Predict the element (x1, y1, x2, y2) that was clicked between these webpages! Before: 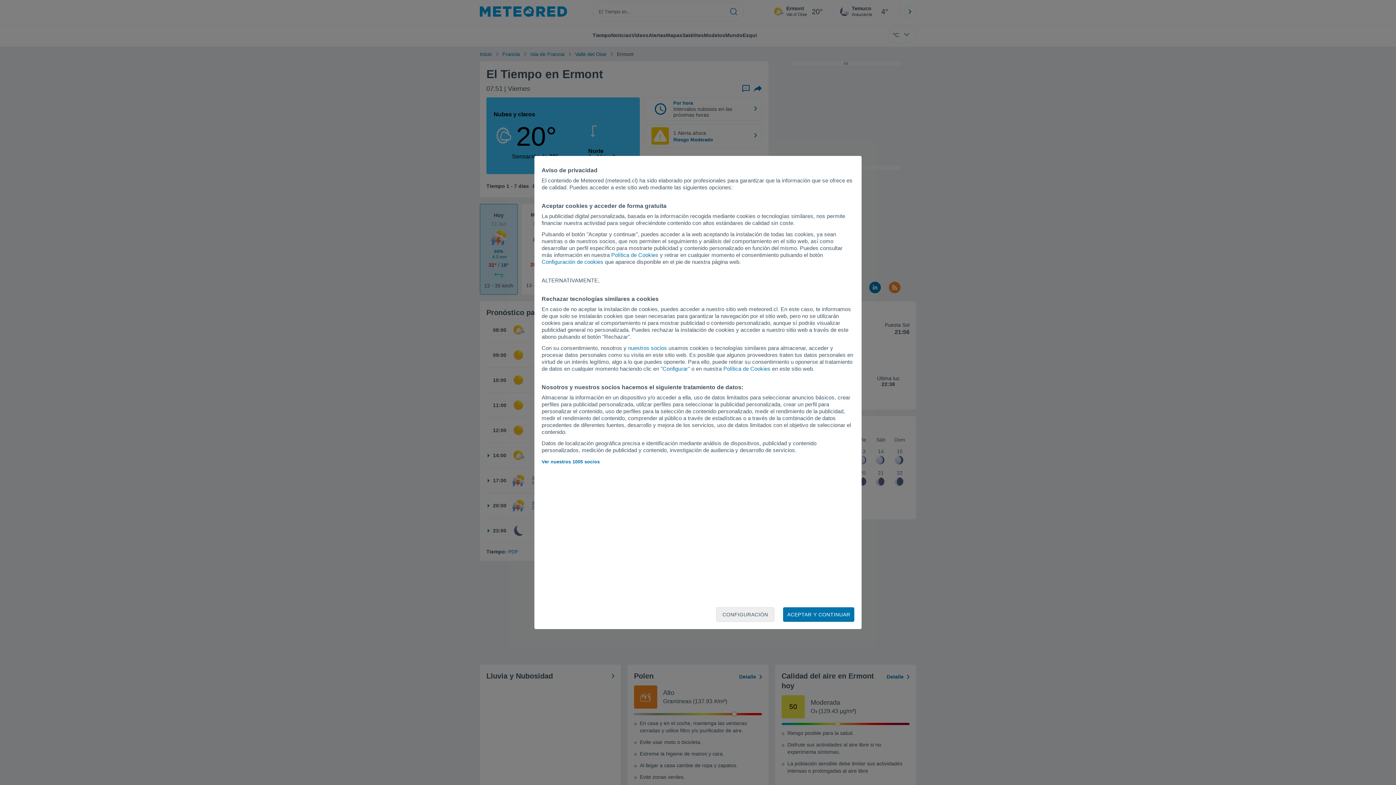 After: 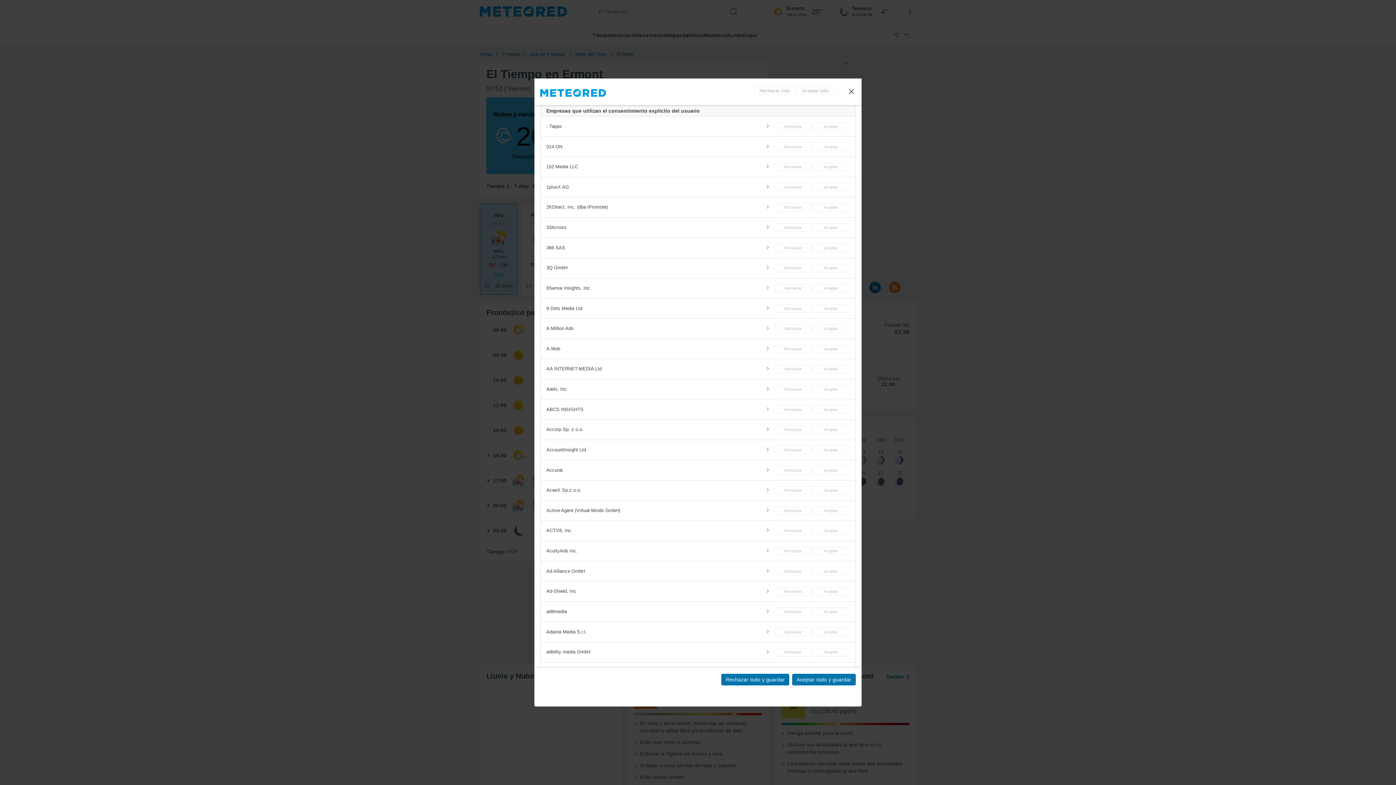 Action: label: Ver nuestros 1005 socios bbox: (541, 459, 599, 464)